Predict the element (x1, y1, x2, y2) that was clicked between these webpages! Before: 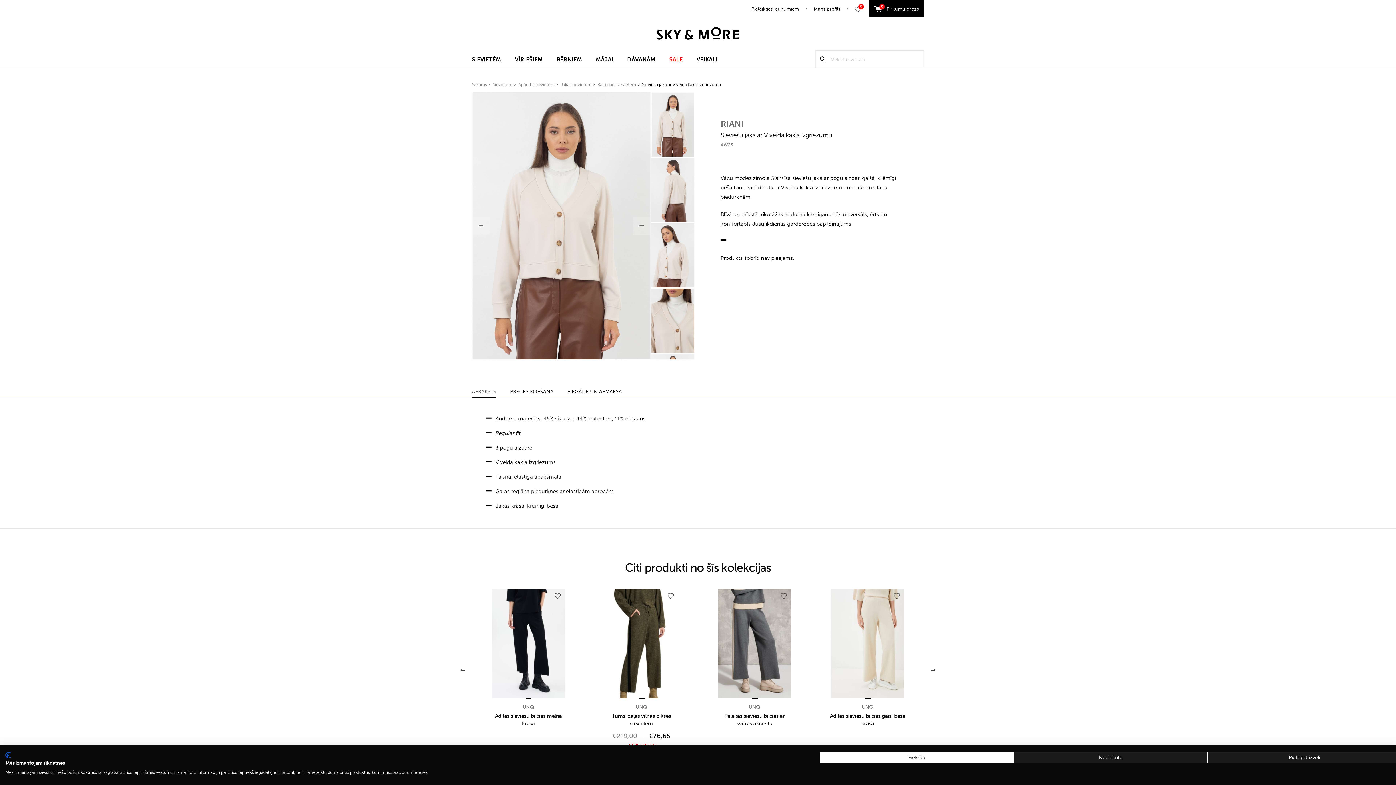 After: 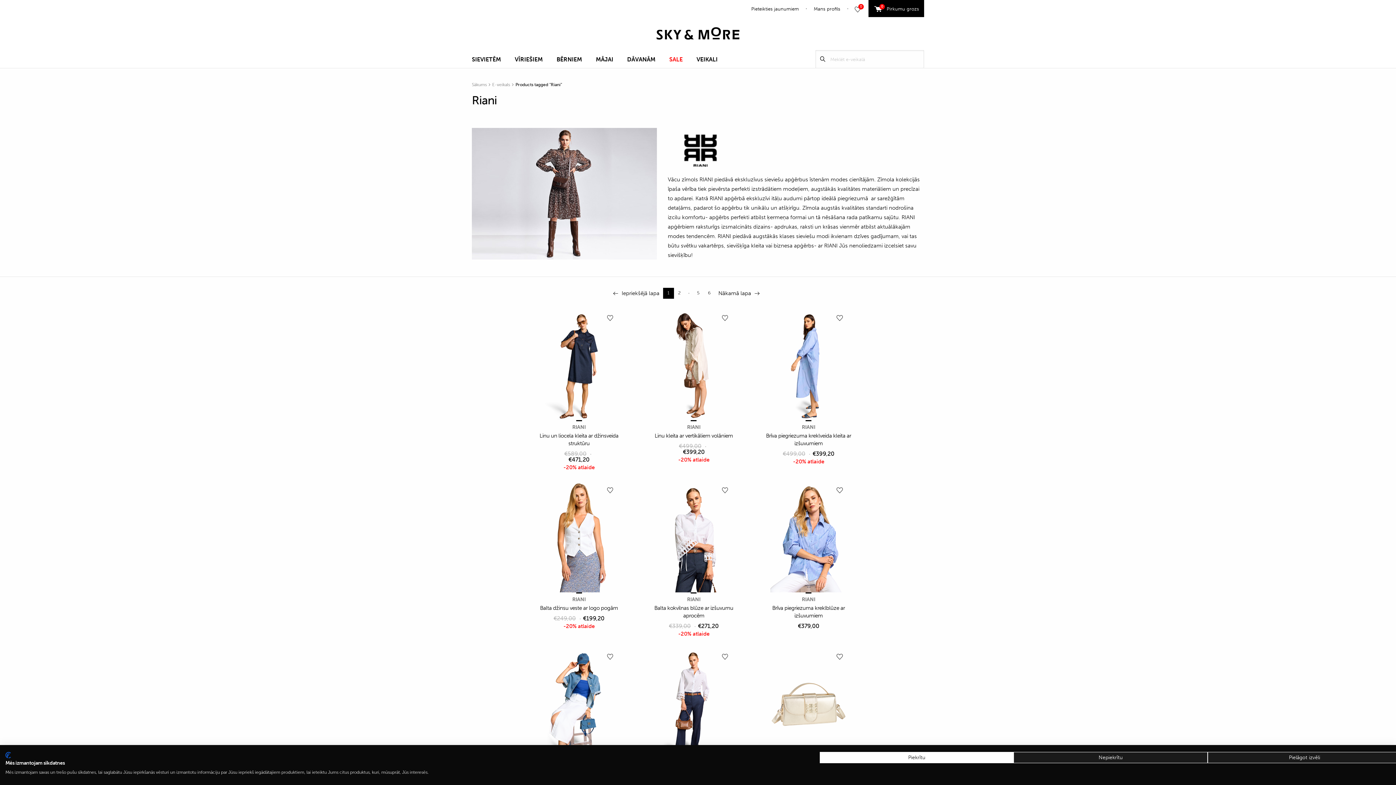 Action: label: RIANI bbox: (720, 118, 743, 129)